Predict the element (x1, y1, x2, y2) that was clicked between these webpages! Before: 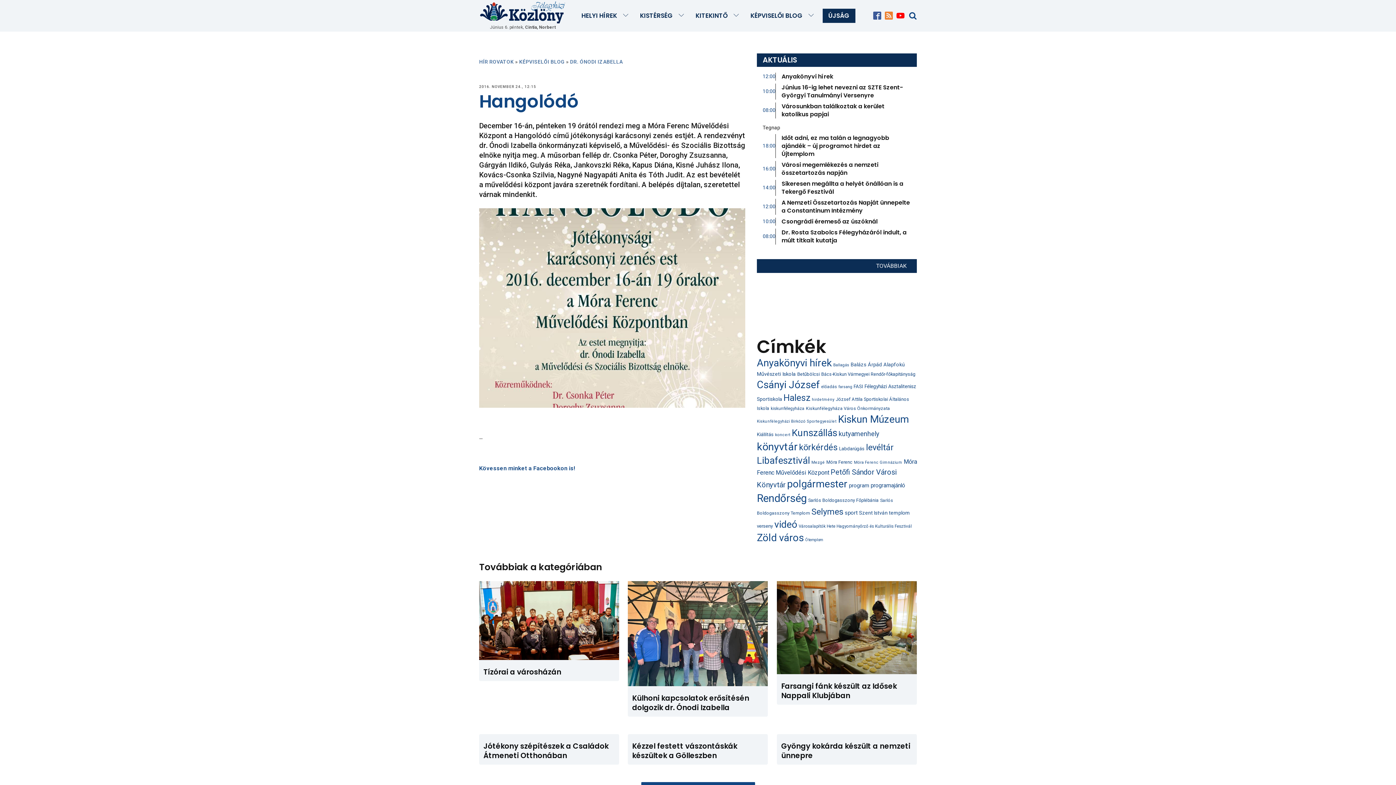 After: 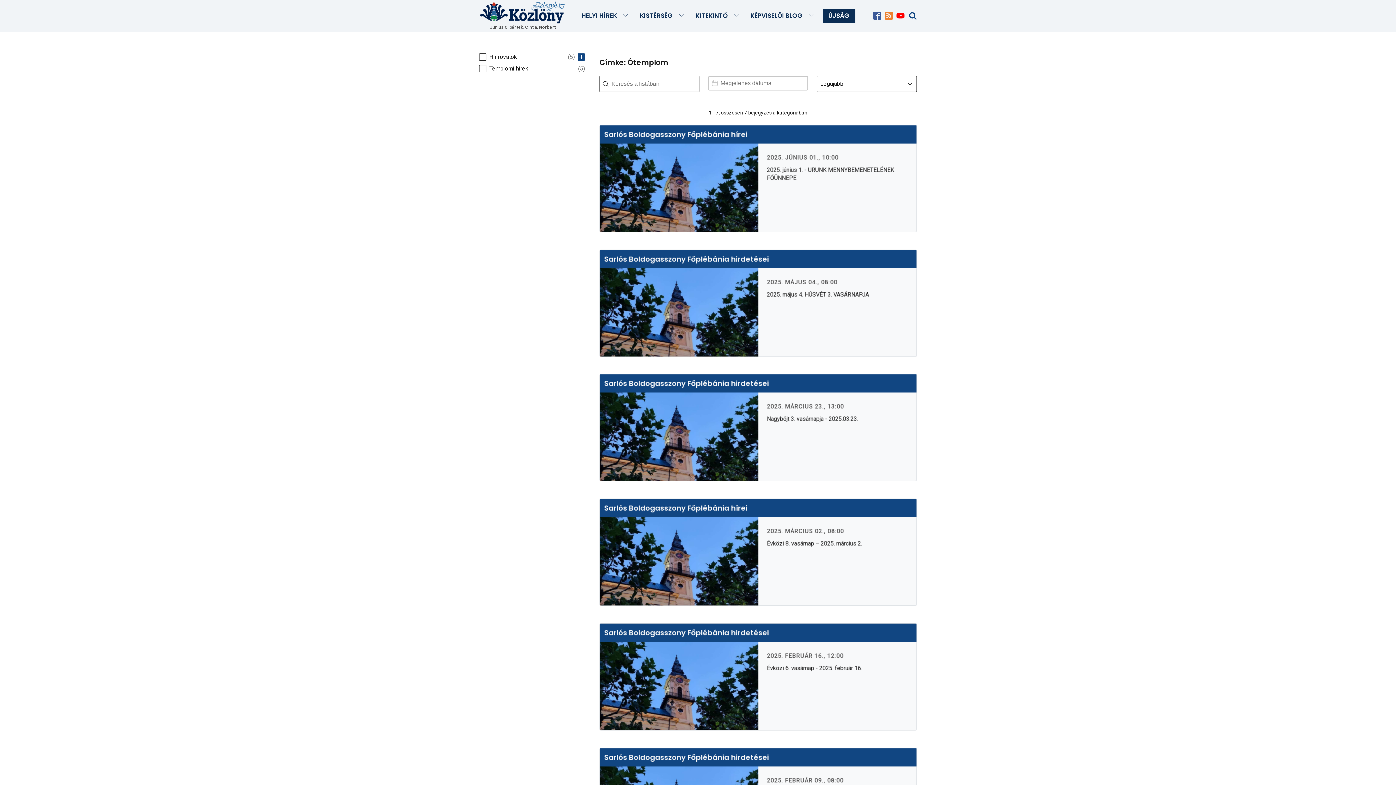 Action: bbox: (805, 537, 823, 542) label: Ótemplom (7 elem)